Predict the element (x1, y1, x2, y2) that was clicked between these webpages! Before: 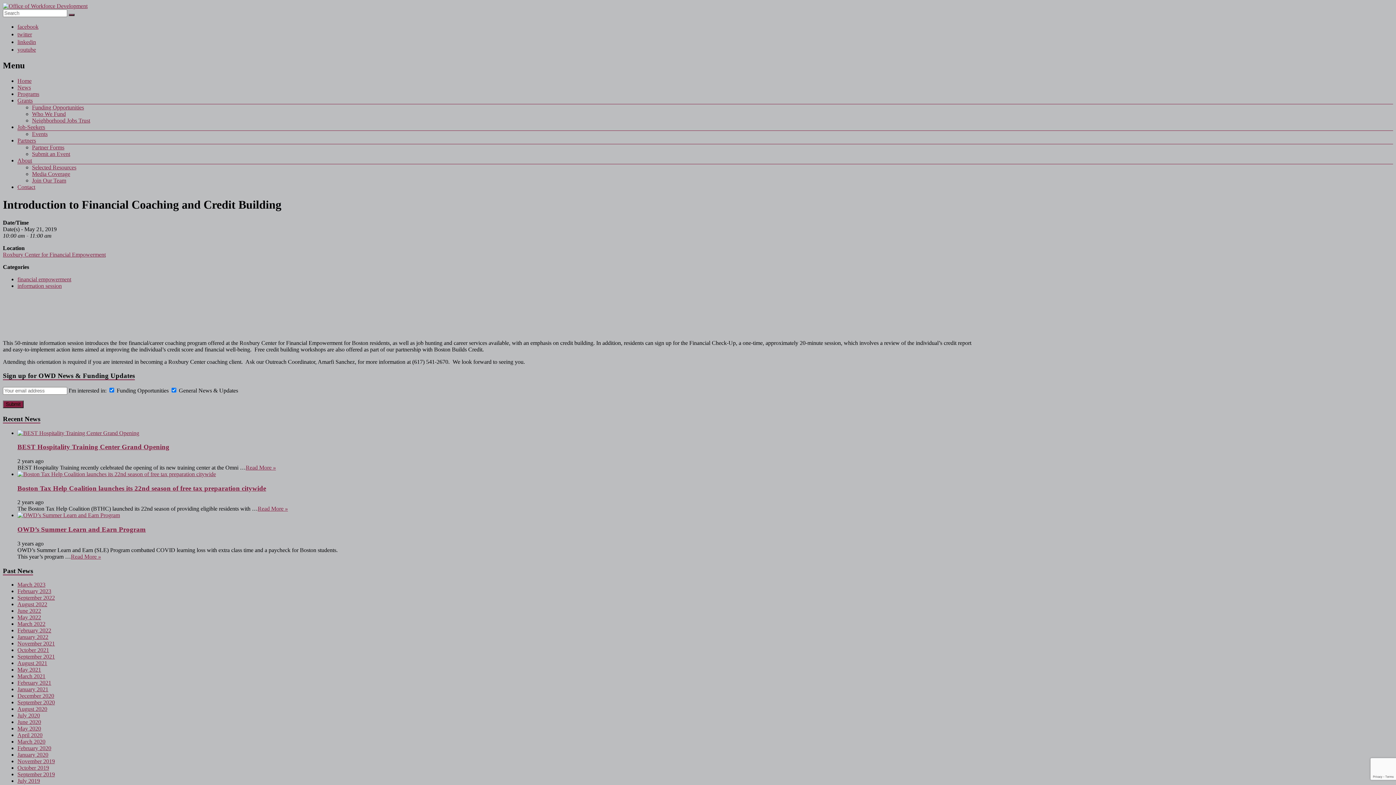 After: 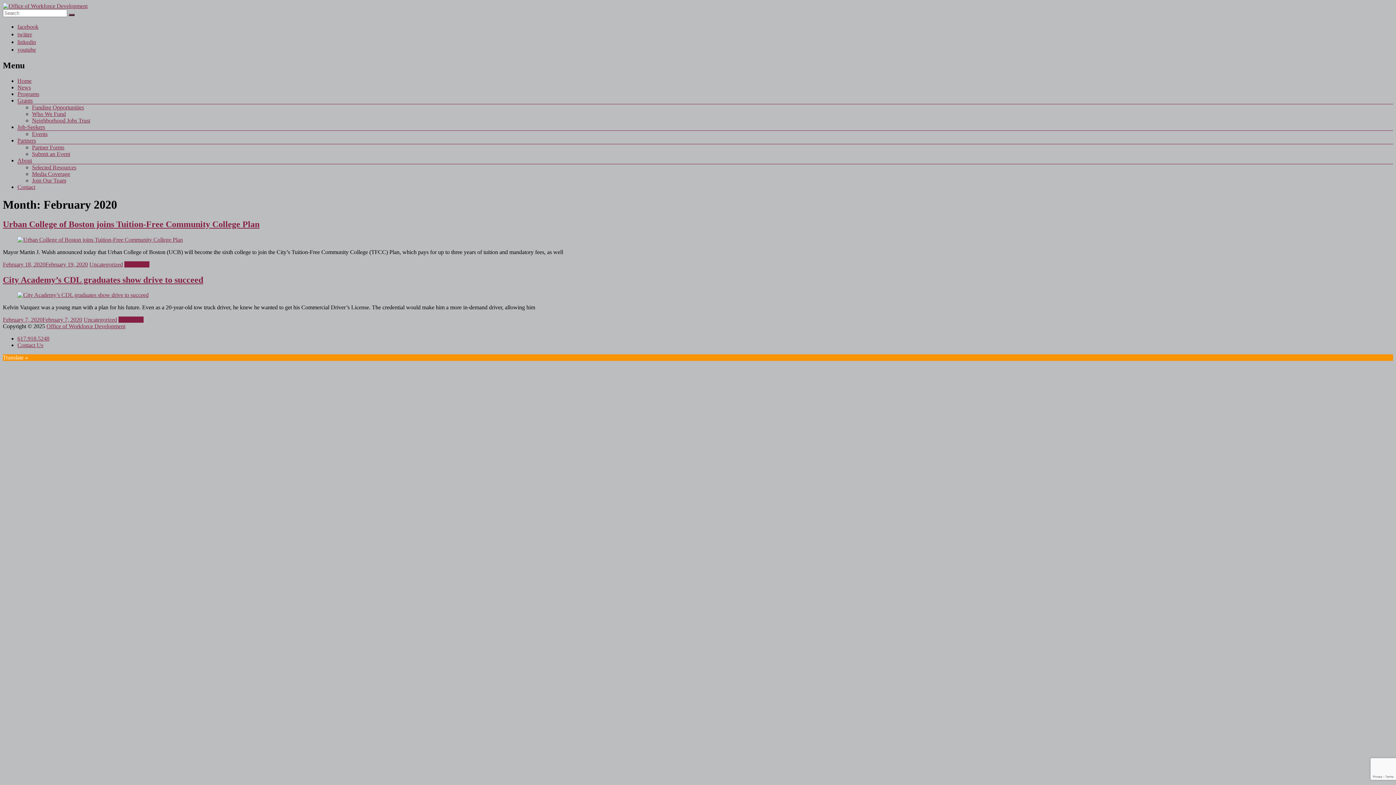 Action: bbox: (17, 745, 51, 751) label: February 2020